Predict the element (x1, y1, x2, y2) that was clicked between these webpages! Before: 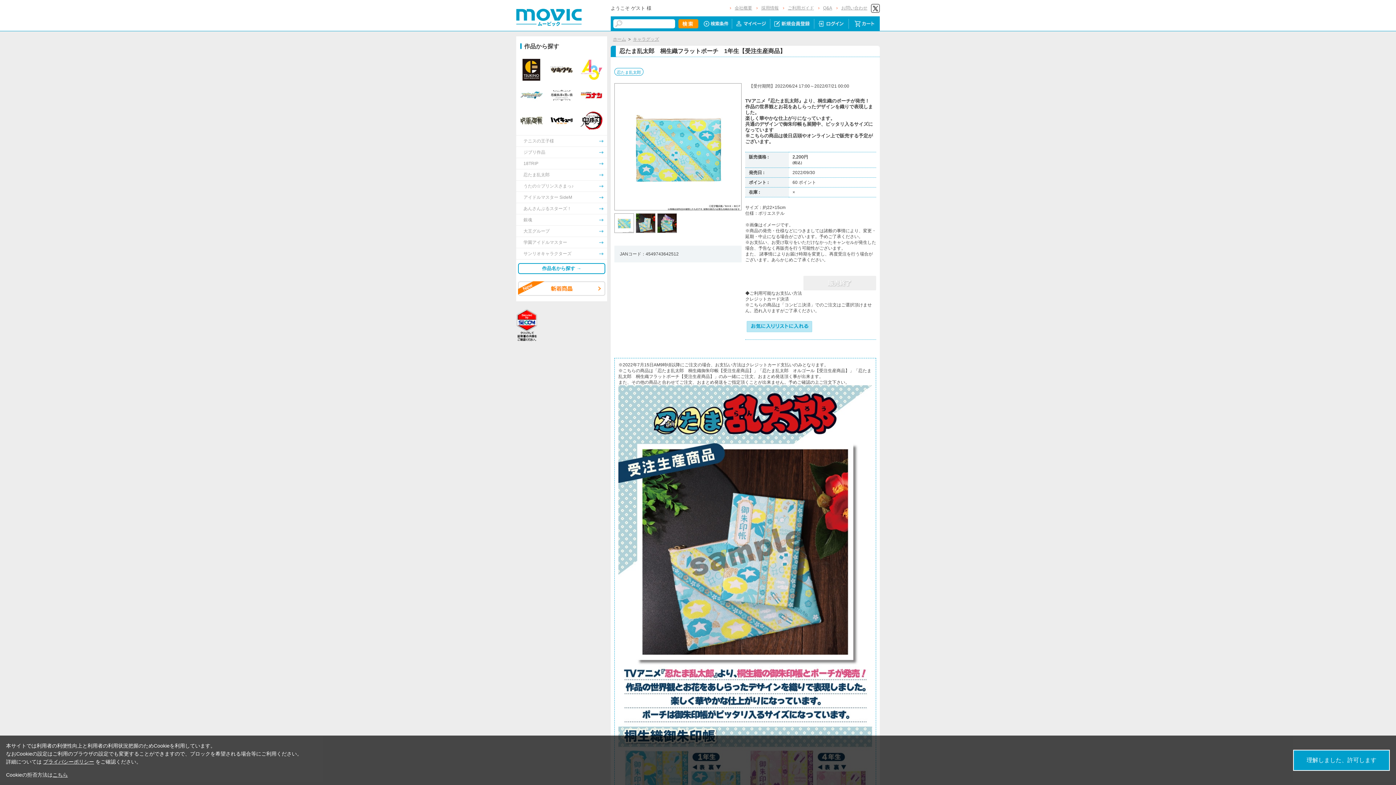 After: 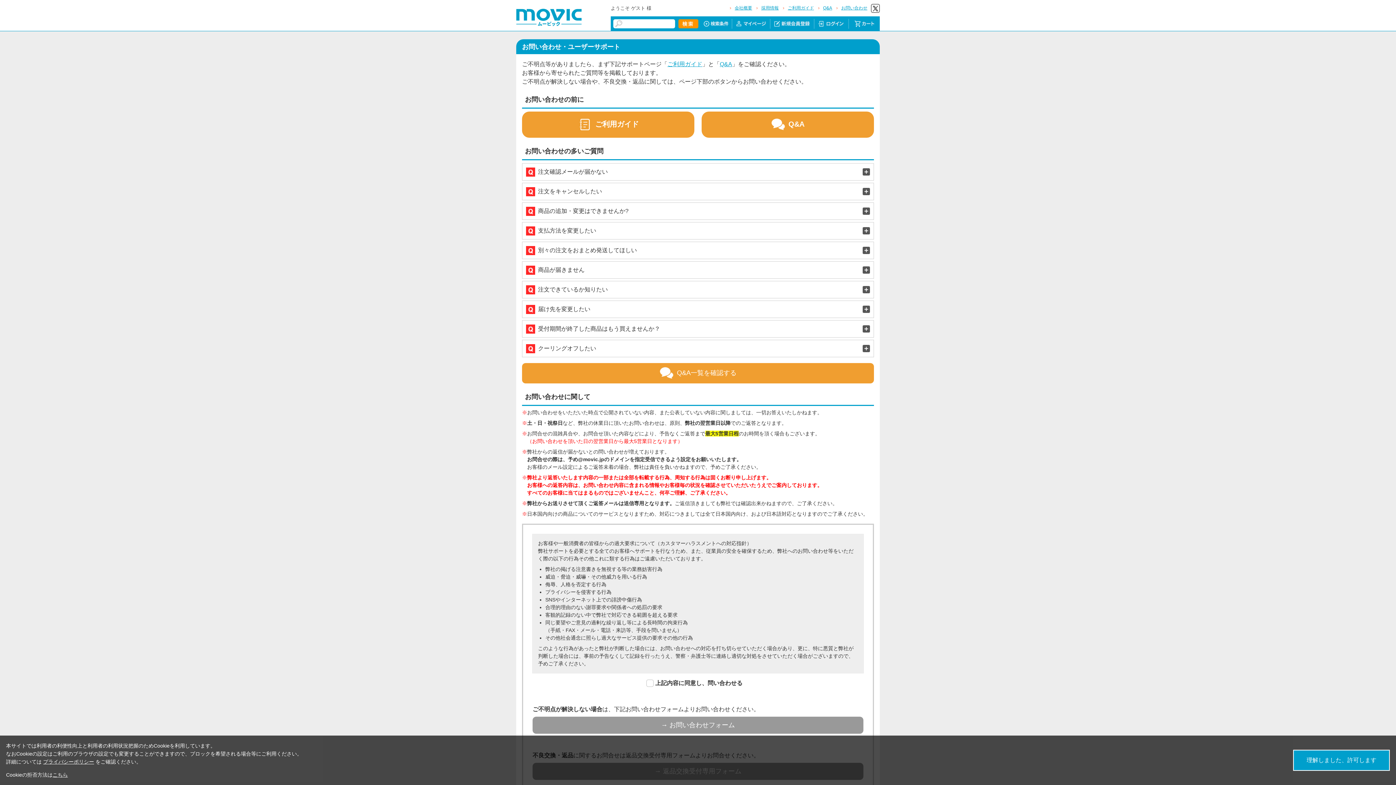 Action: label: お問い合わせ bbox: (841, 5, 867, 10)